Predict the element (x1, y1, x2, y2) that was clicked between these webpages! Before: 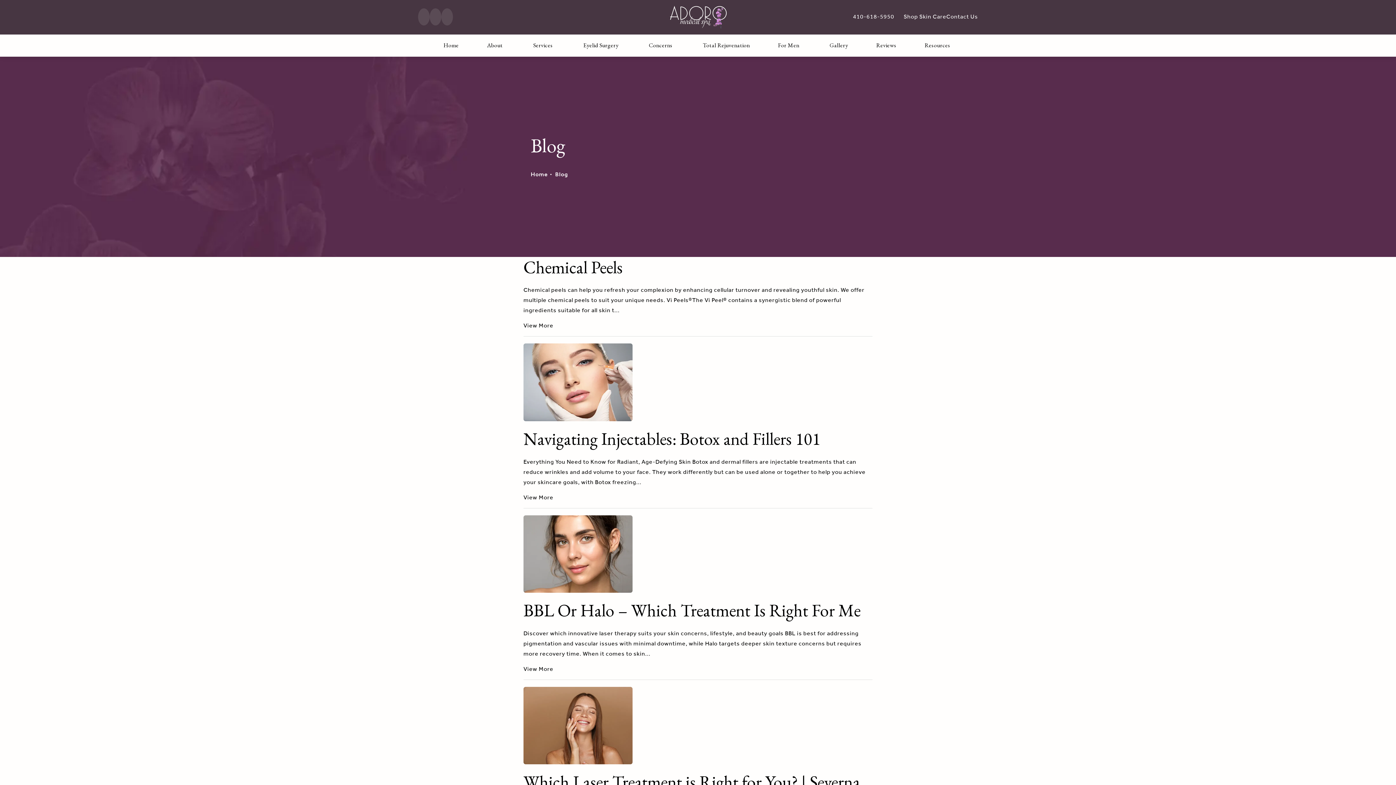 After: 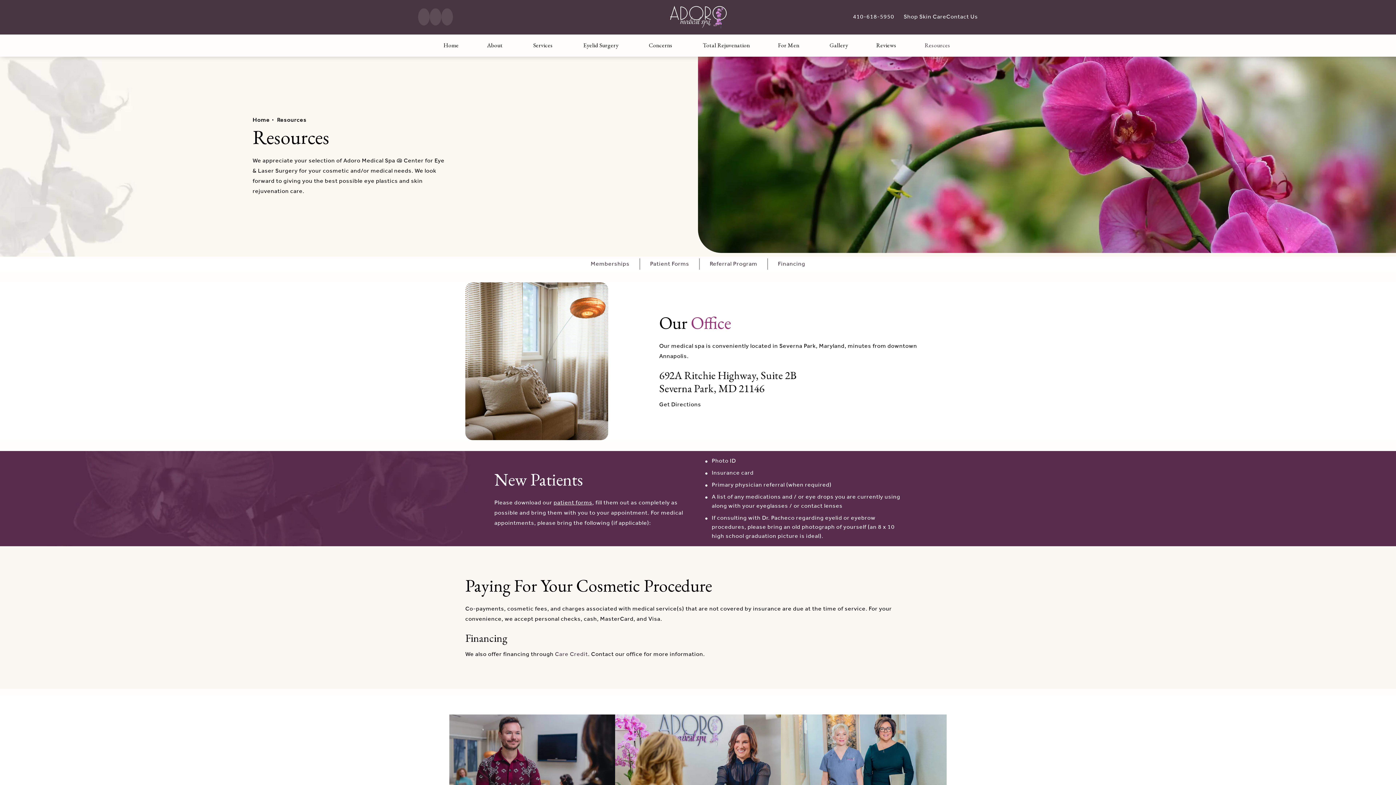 Action: bbox: (921, 40, 956, 49) label: Resources